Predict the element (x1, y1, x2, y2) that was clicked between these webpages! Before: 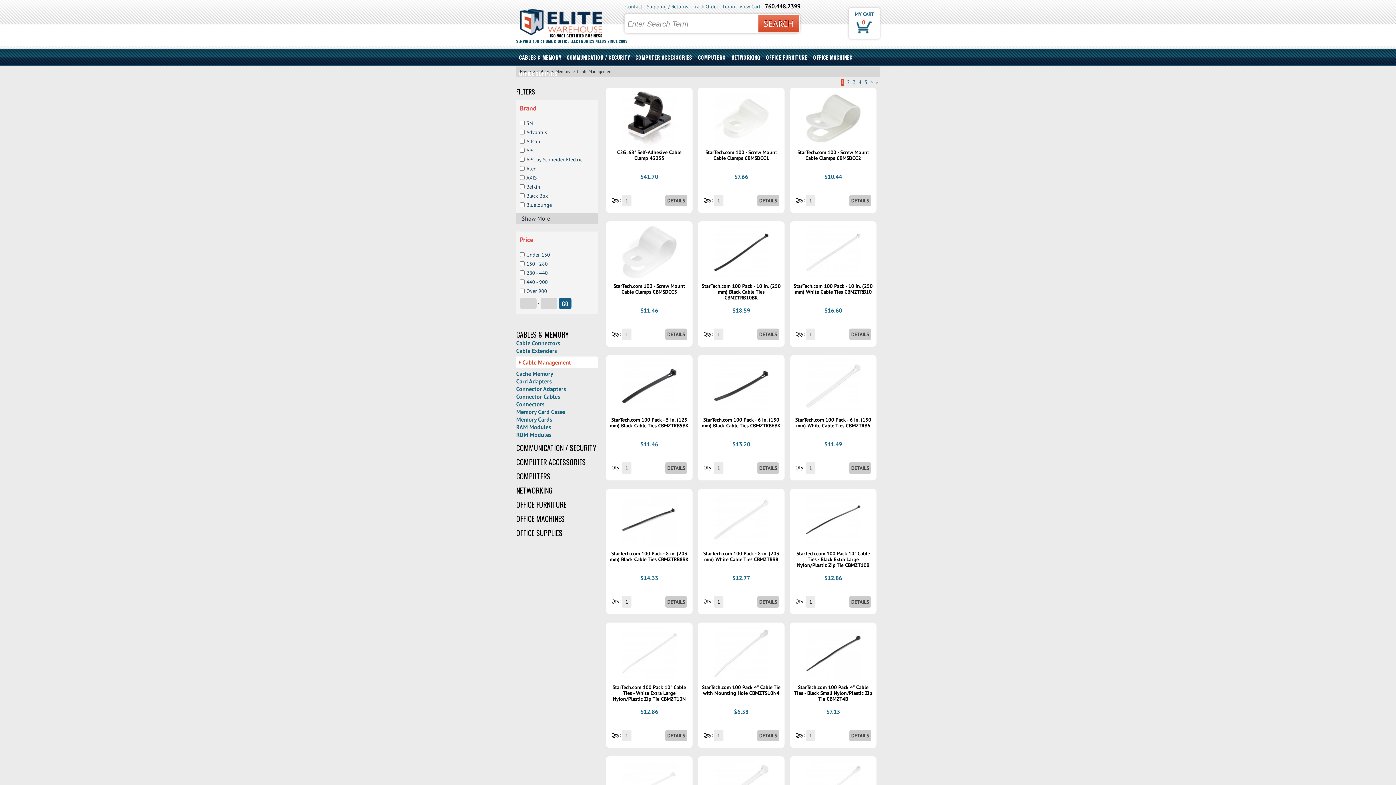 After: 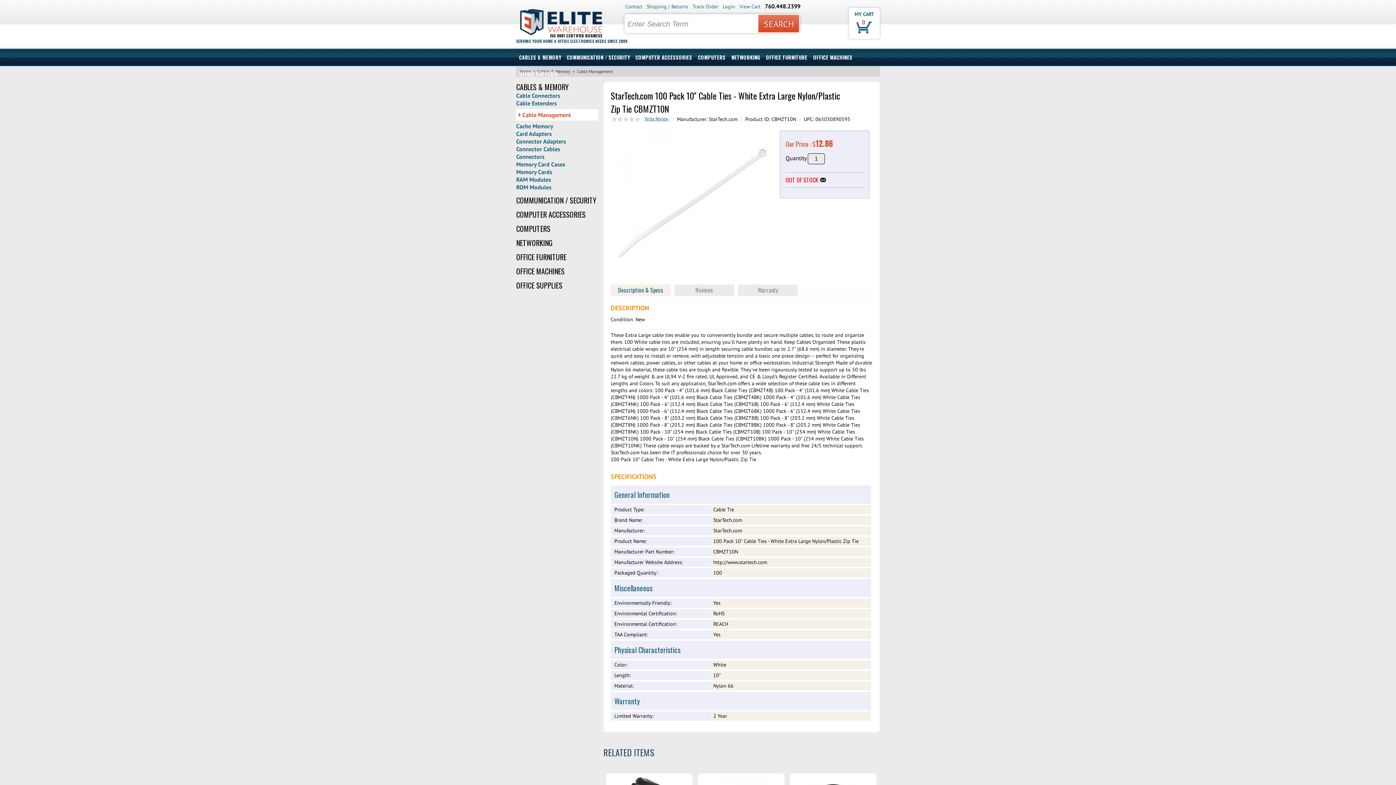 Action: label: StarTech.com 100 Pack 10" Cable Ties - White Extra Large Nylon/Plastic Zip Tie CBMZT10N bbox: (612, 684, 686, 702)